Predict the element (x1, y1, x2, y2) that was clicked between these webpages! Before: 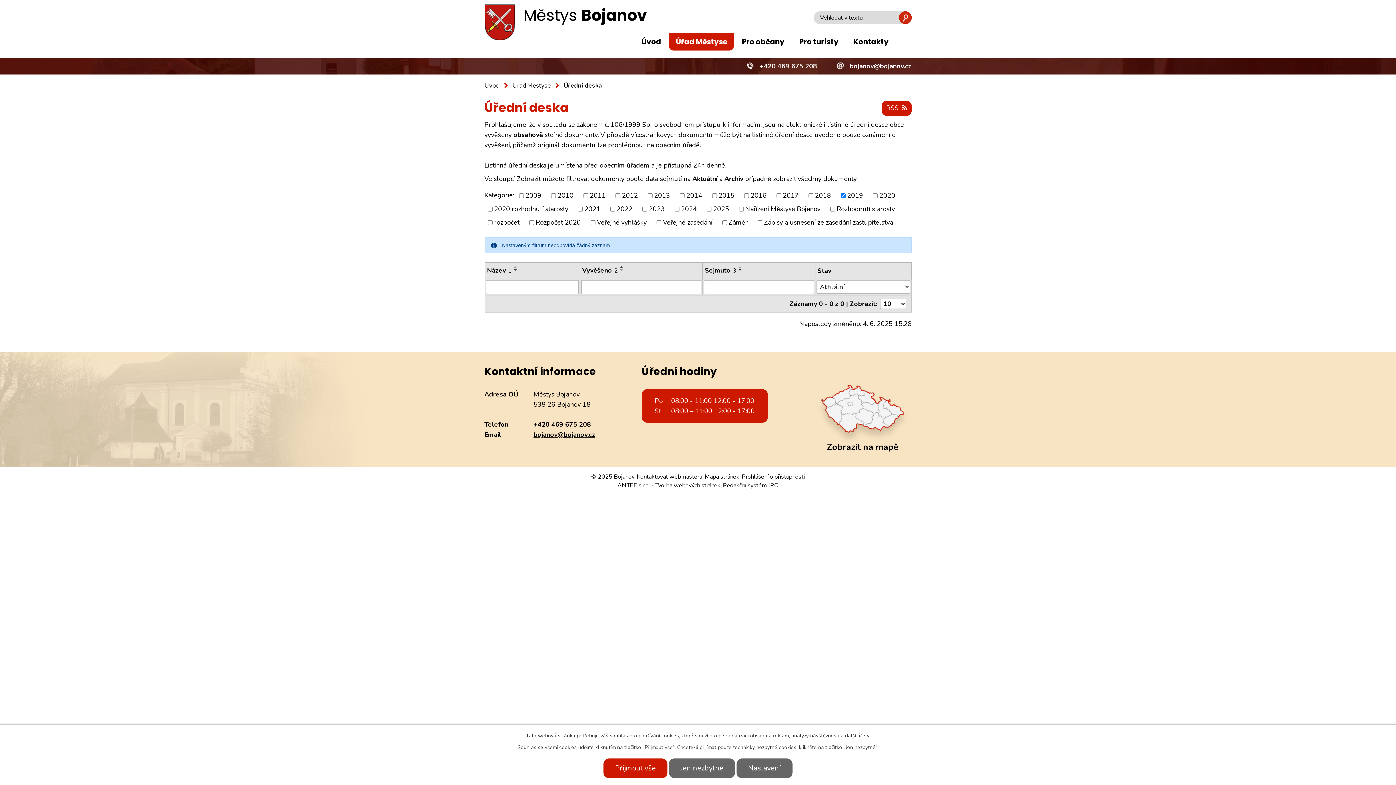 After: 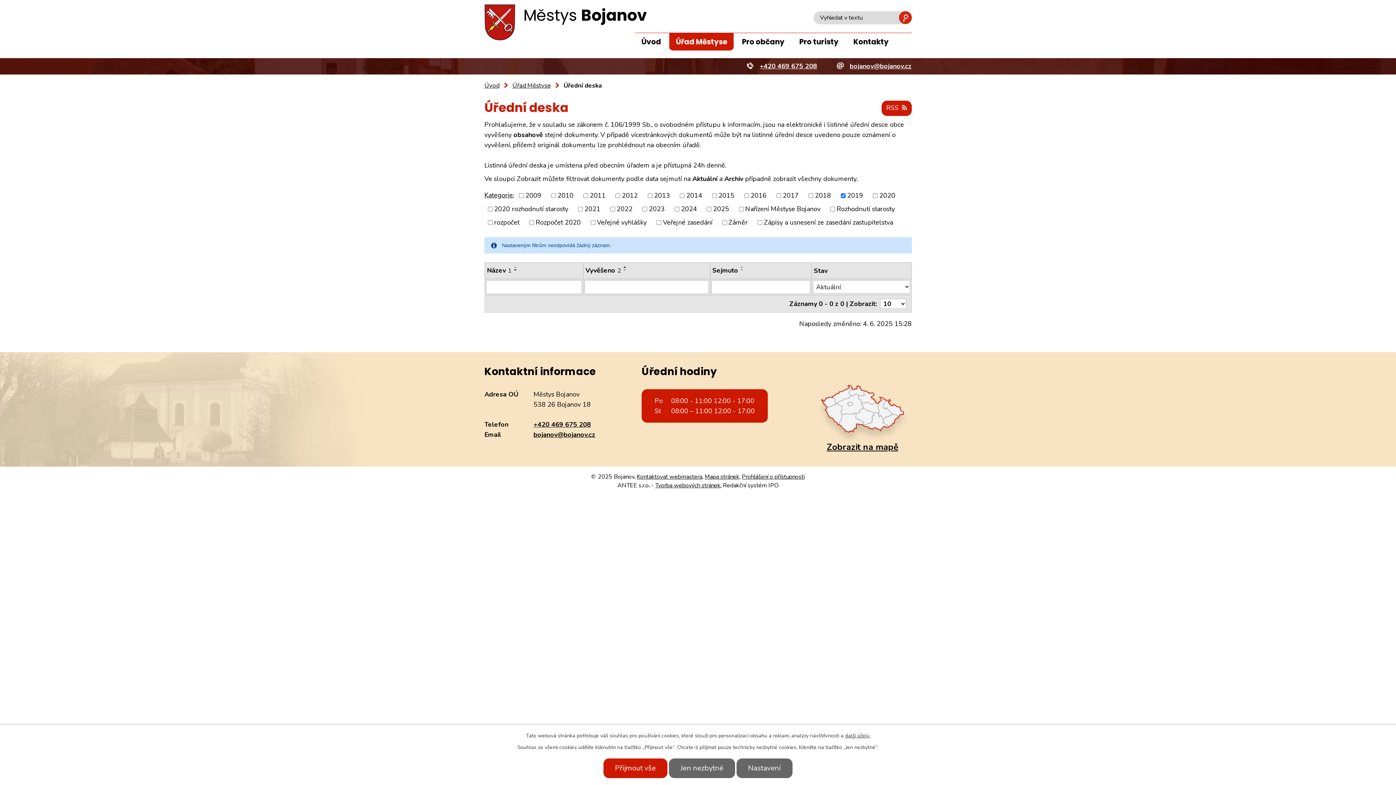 Action: bbox: (704, 265, 736, 275) label: Sejmuto3